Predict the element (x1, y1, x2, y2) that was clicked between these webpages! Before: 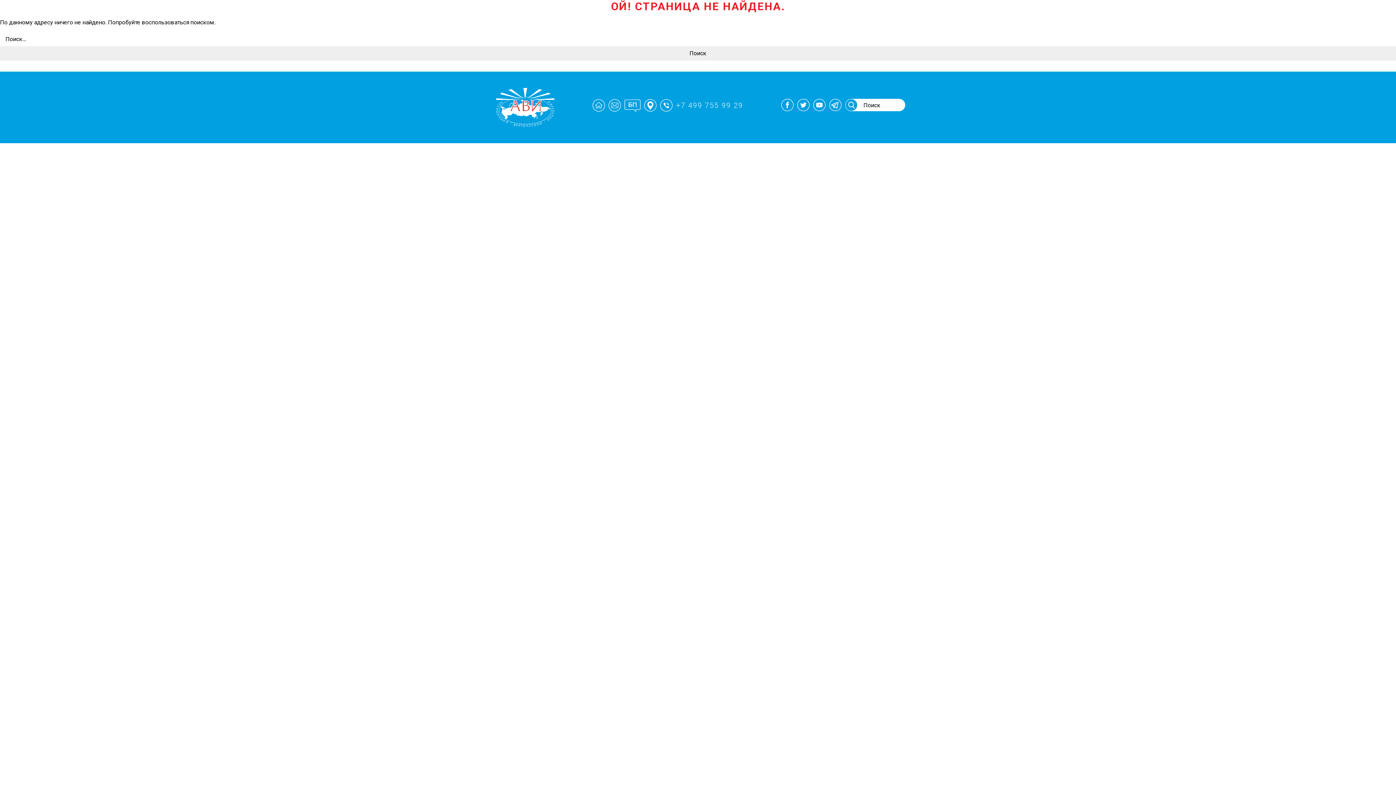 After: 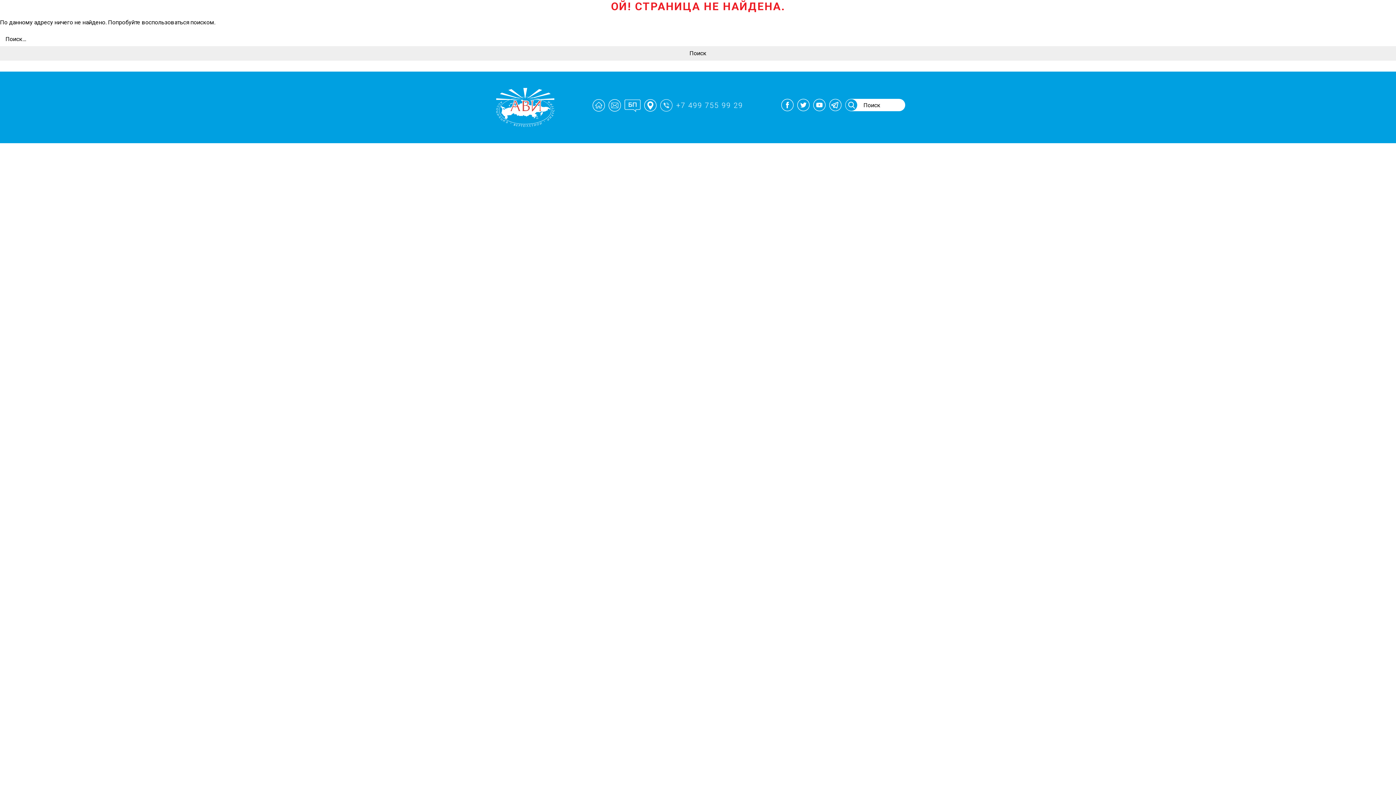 Action: bbox: (660, 99, 672, 111)